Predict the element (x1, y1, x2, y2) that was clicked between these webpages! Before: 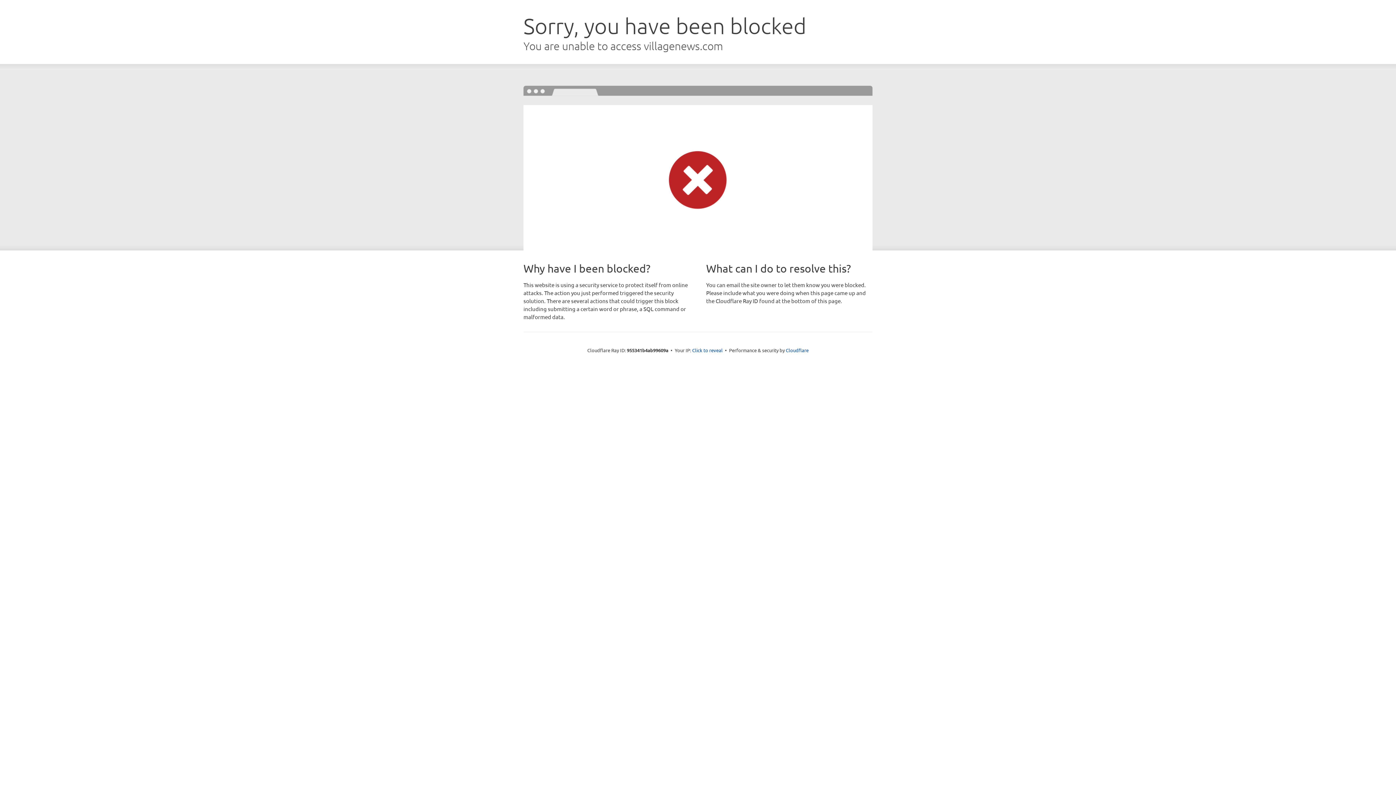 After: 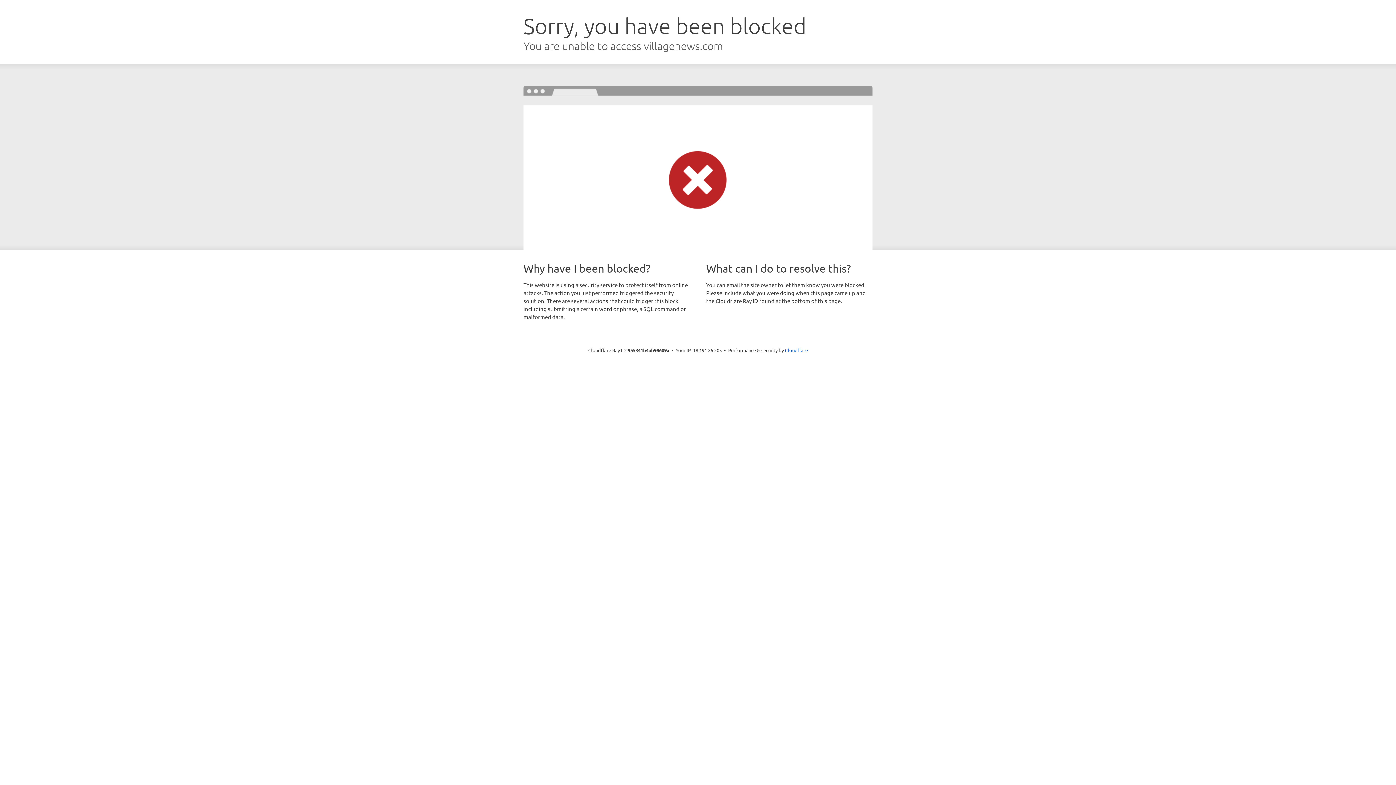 Action: bbox: (692, 346, 722, 353) label: Click to reveal